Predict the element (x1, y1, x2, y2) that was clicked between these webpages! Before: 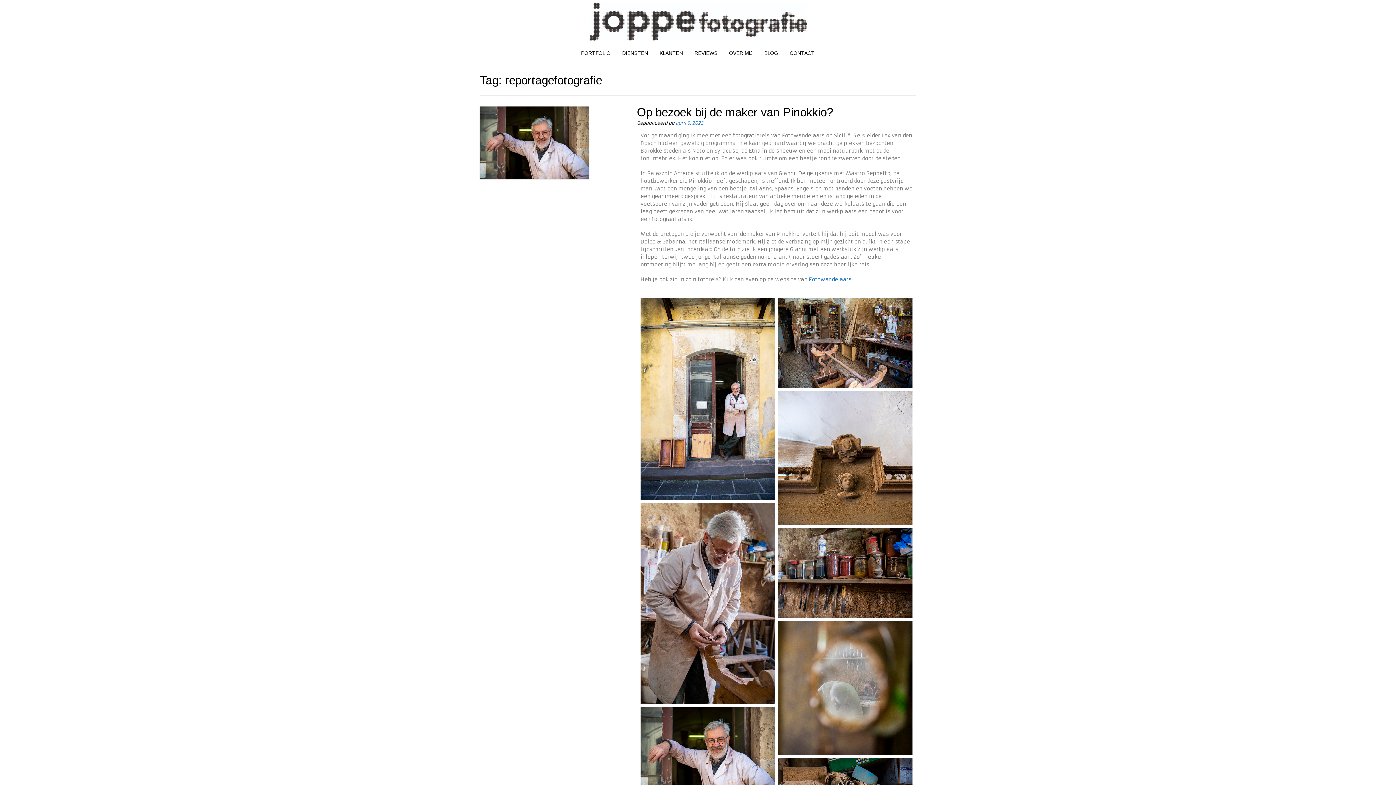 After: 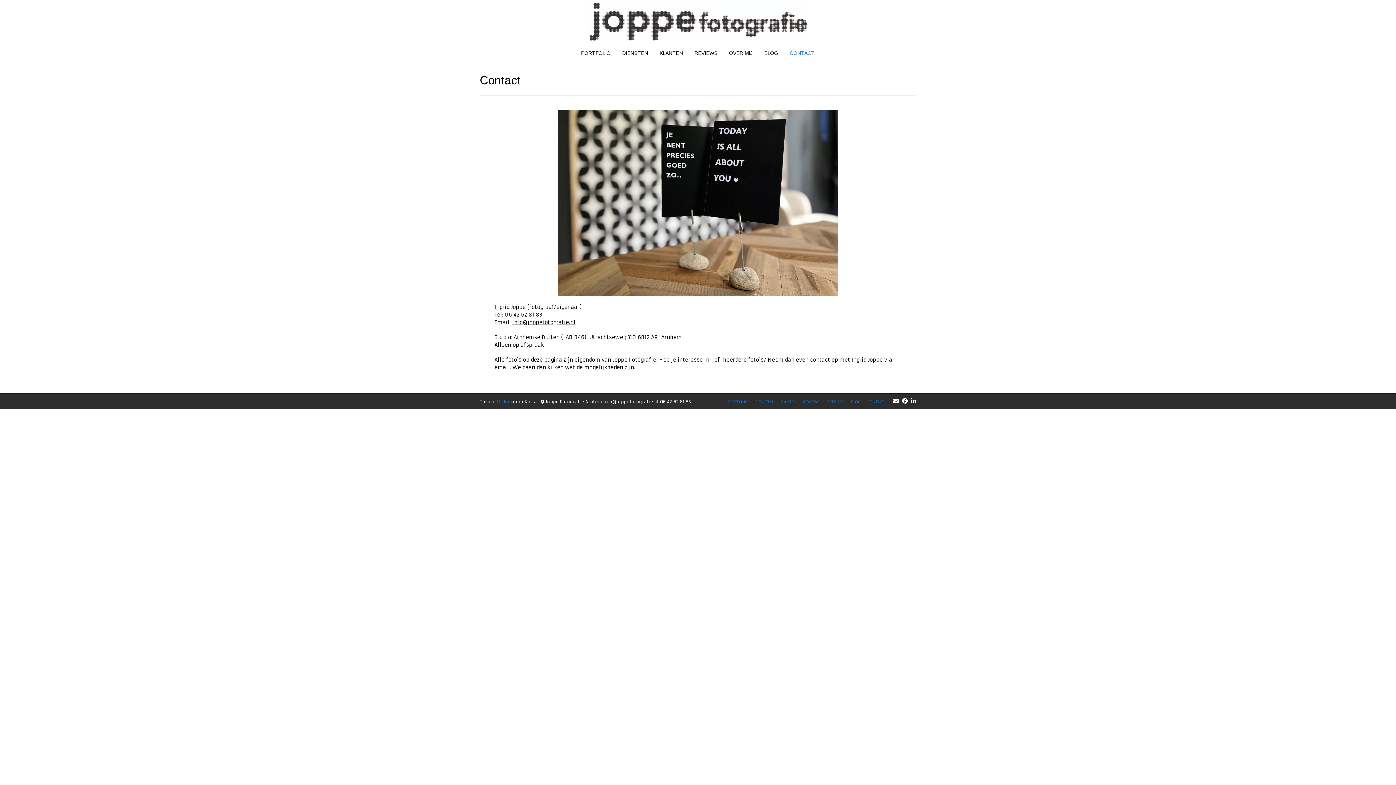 Action: bbox: (784, 45, 820, 63) label: CONTACT